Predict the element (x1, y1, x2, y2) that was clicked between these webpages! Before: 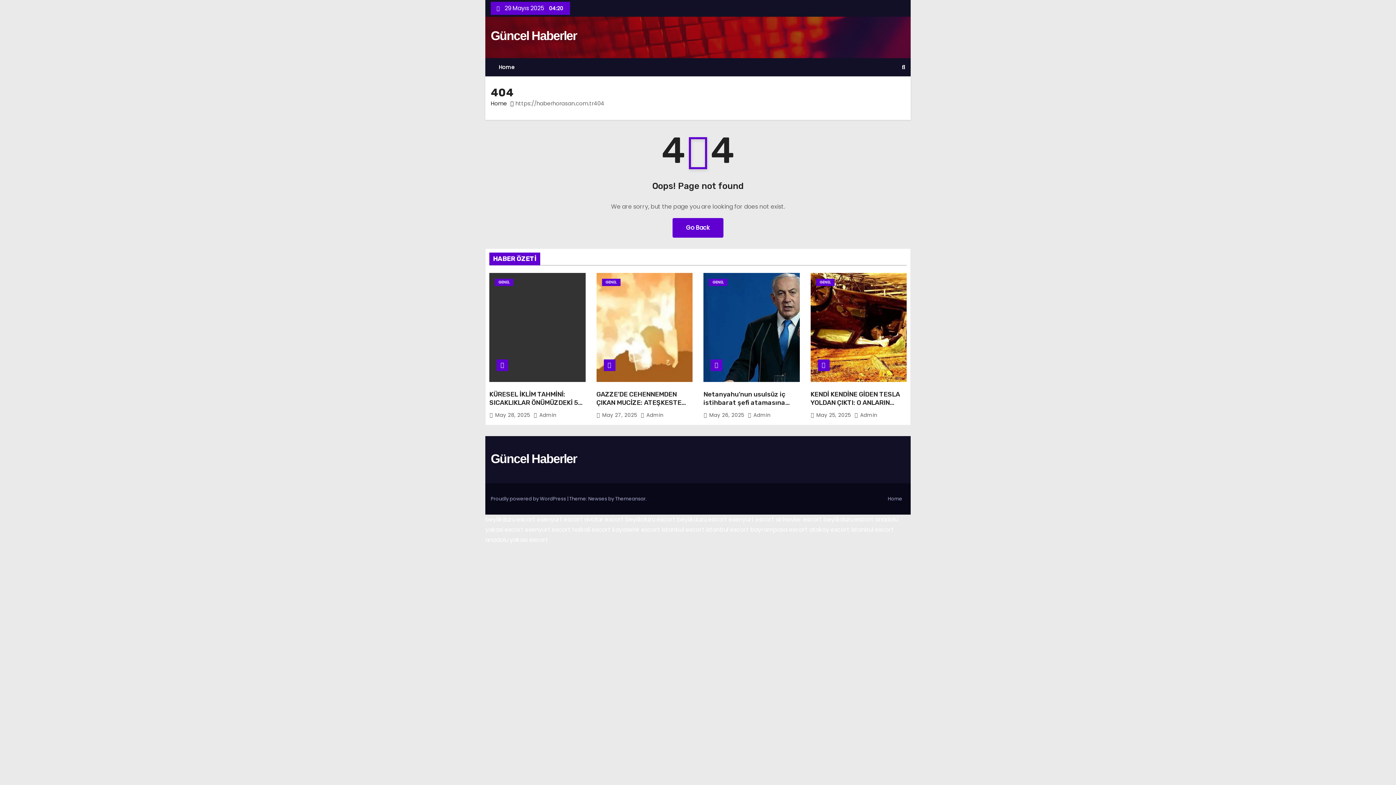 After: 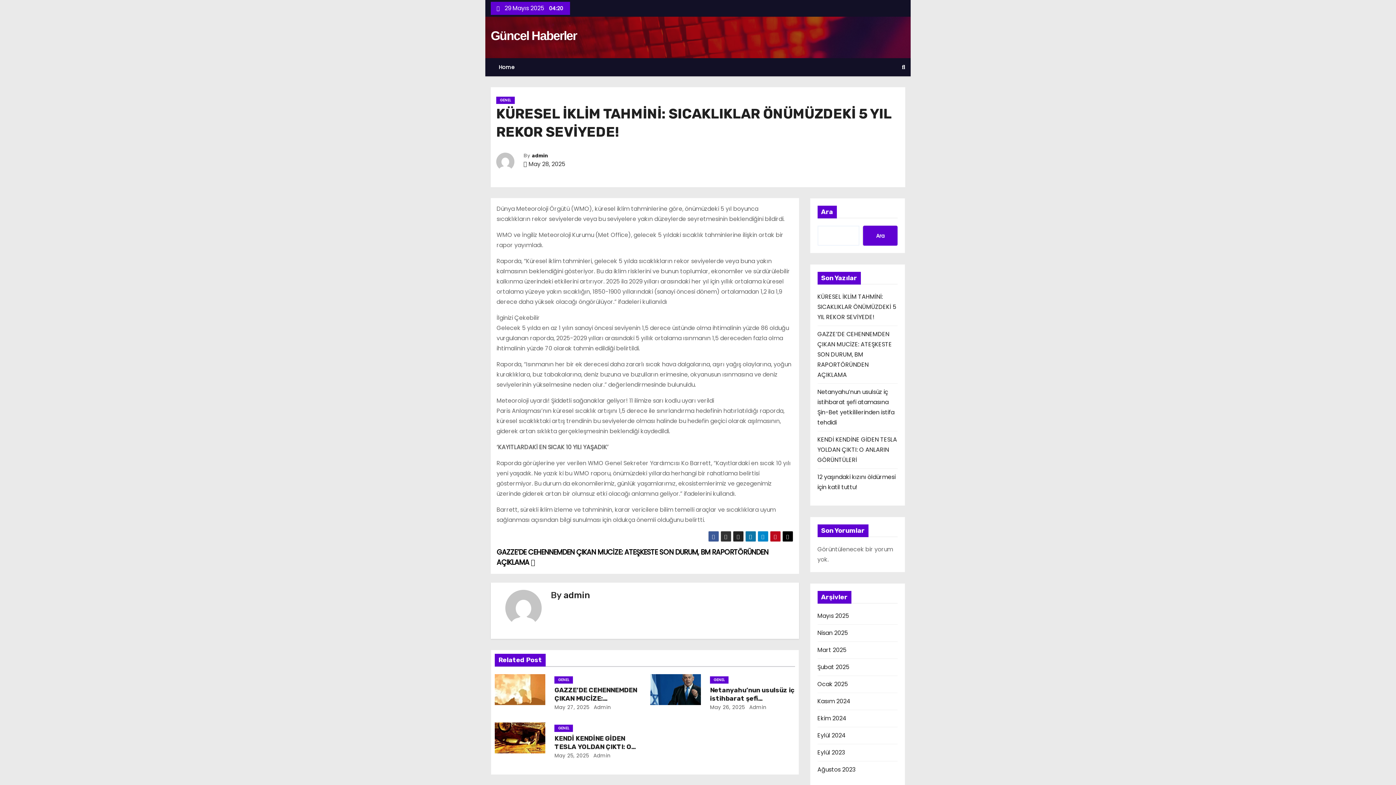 Action: bbox: (489, 390, 578, 415) label: KÜRESEL İKLİM TAHMİNİ: SICAKLIKLAR ÖNÜMÜZDEKİ 5 YIL REKOR SEVİYEDE!